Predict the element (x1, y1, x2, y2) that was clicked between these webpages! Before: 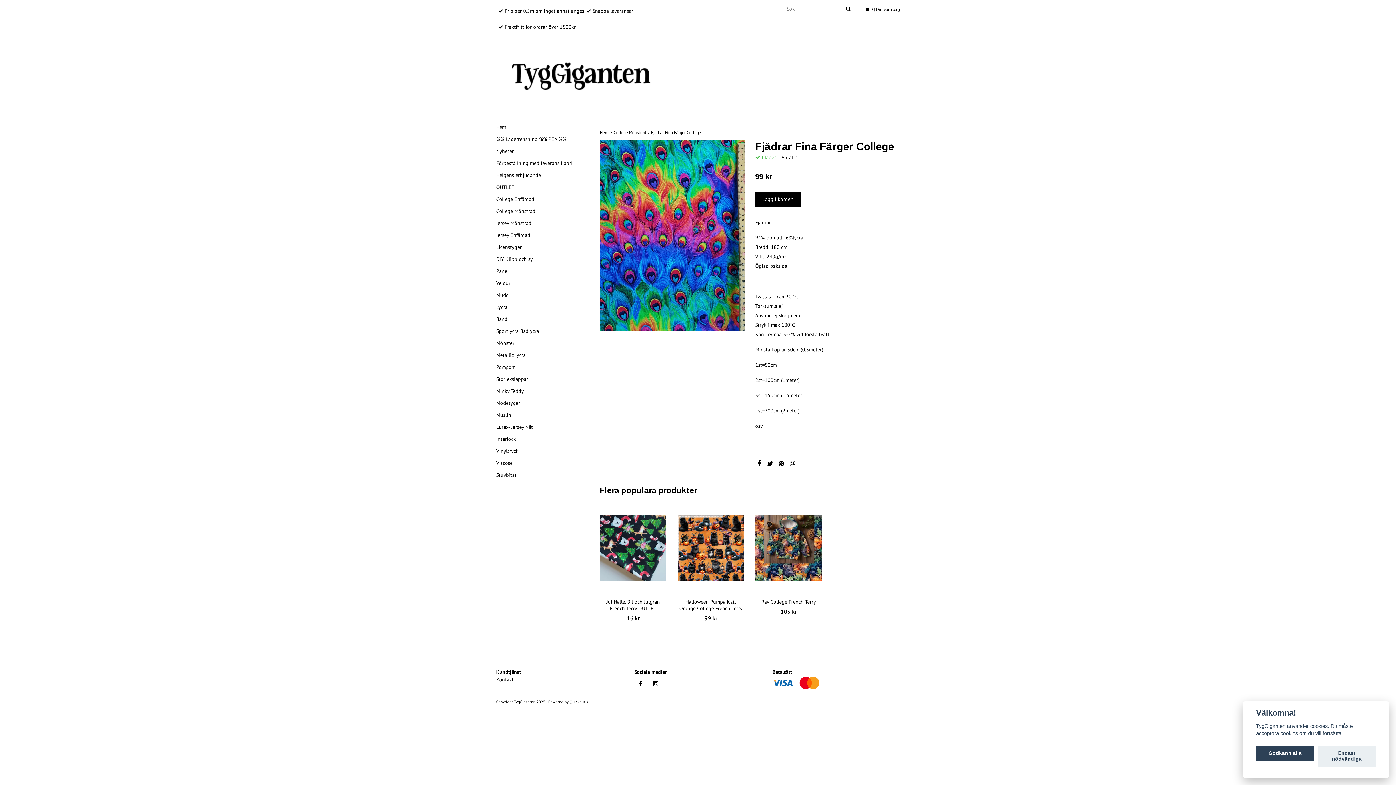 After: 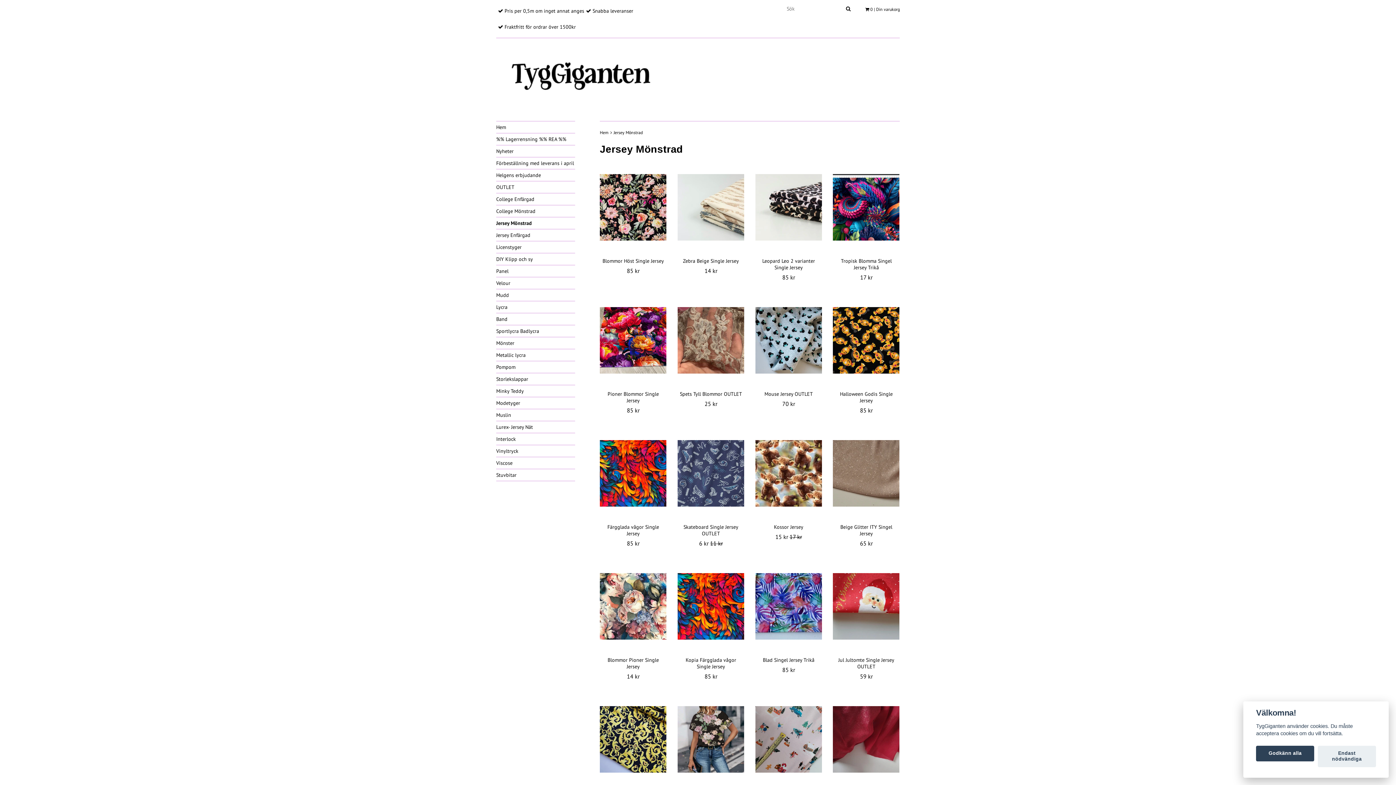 Action: bbox: (496, 220, 531, 226) label: Jersey Mönstrad